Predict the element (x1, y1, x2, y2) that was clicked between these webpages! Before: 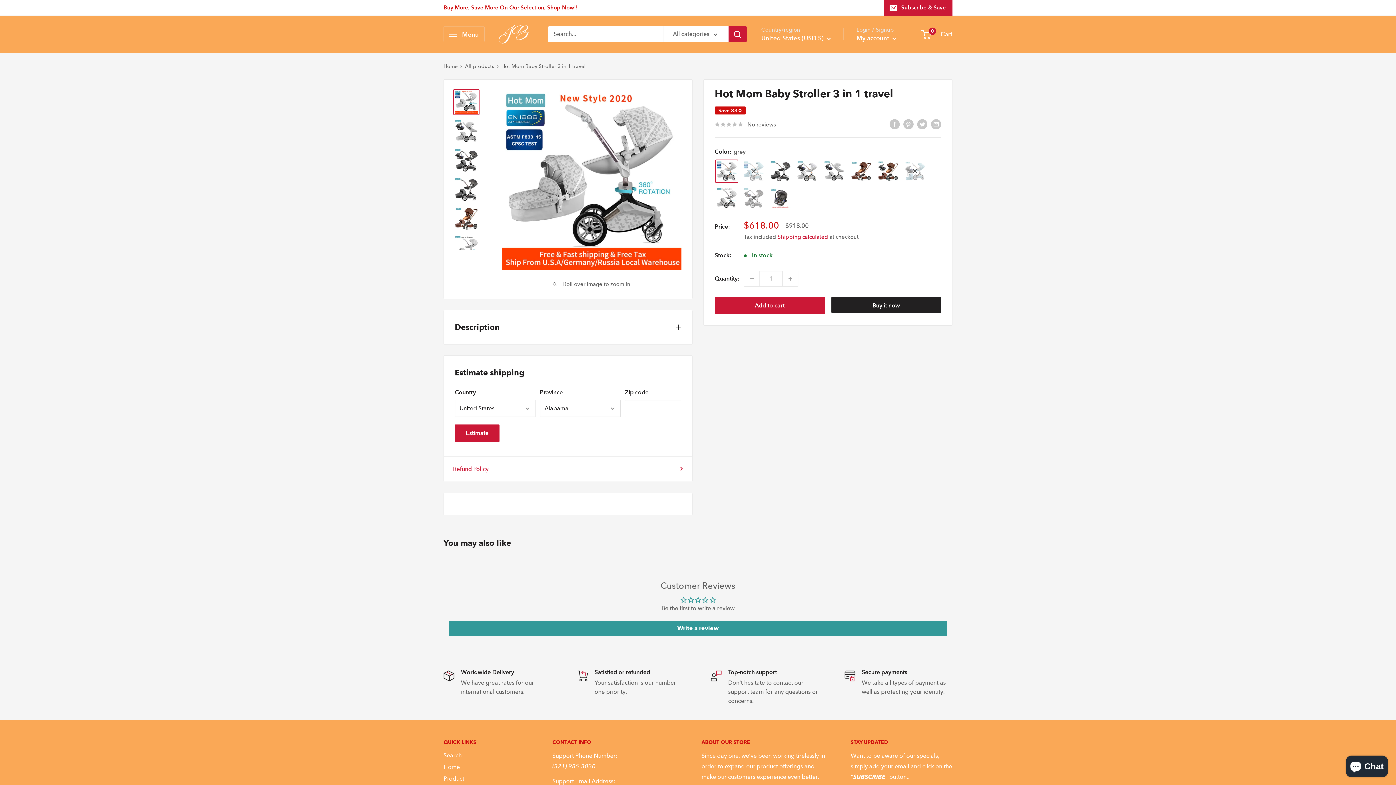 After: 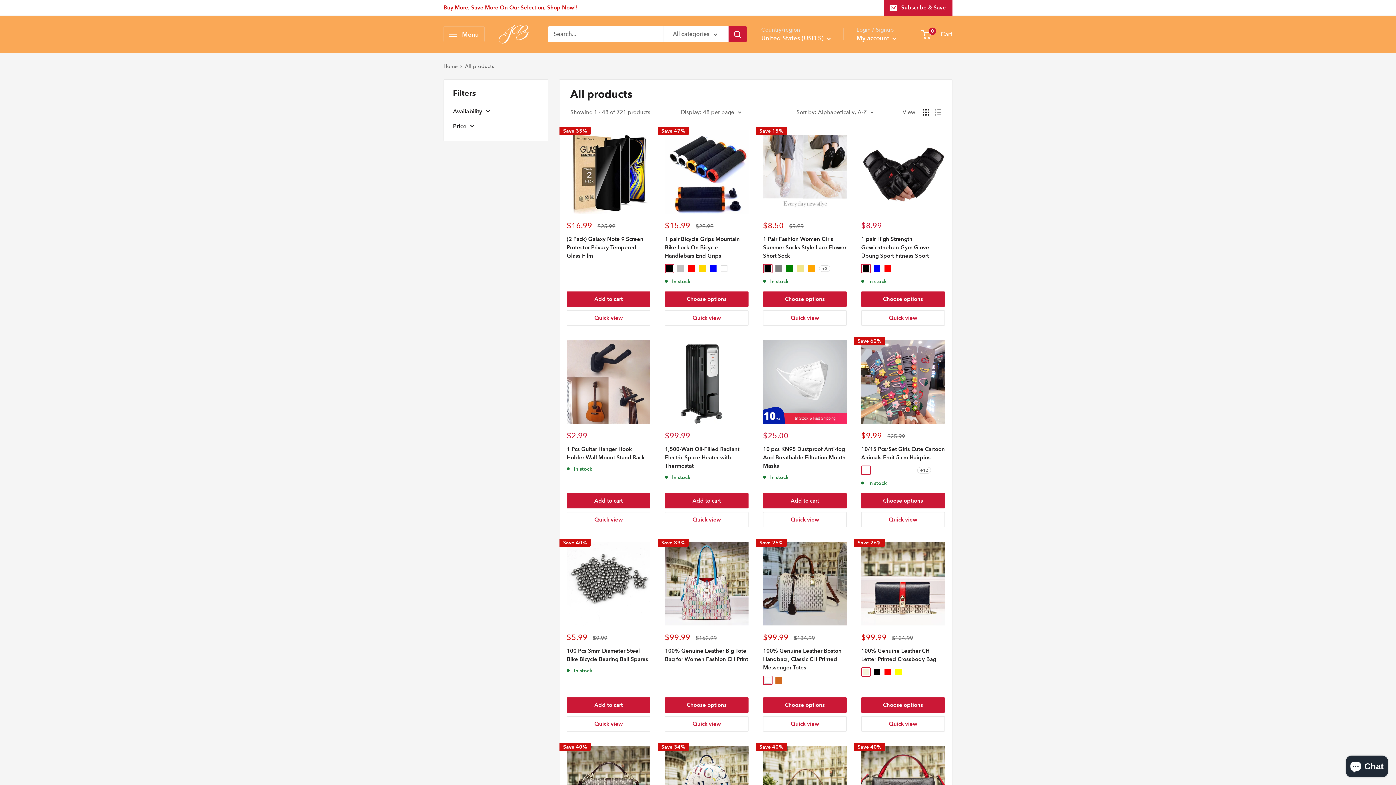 Action: label: All products bbox: (465, 62, 494, 69)